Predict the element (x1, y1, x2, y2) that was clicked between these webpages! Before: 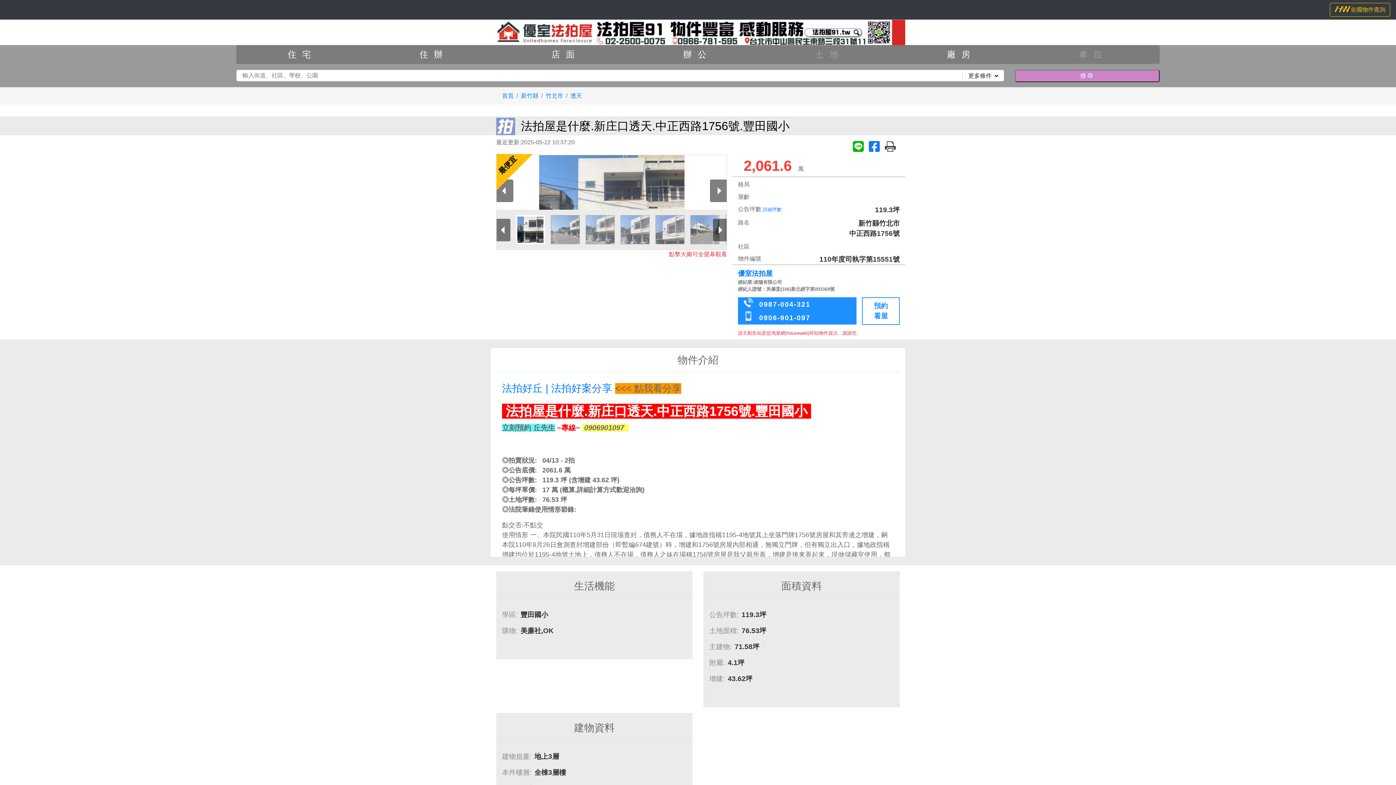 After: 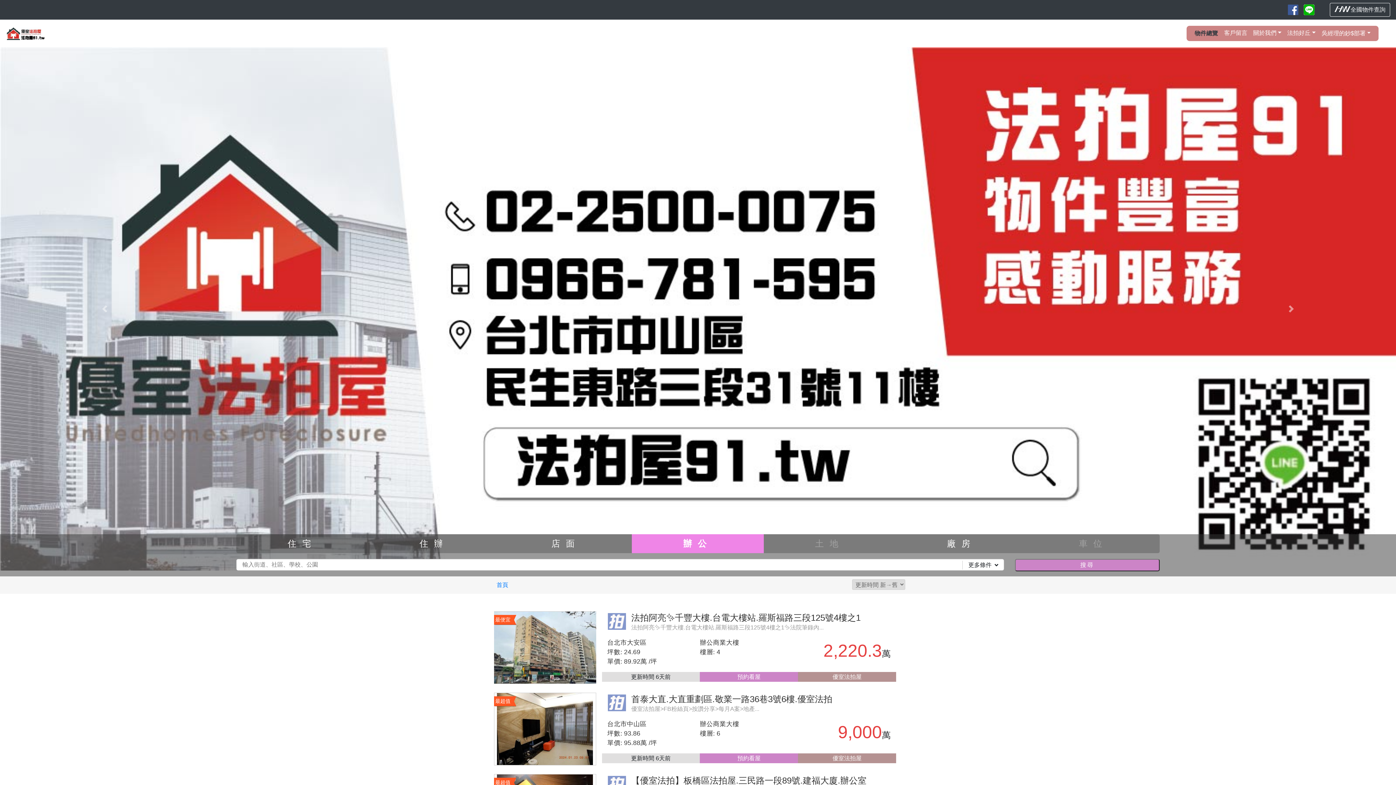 Action: bbox: (632, 45, 763, 64) label: 辦公